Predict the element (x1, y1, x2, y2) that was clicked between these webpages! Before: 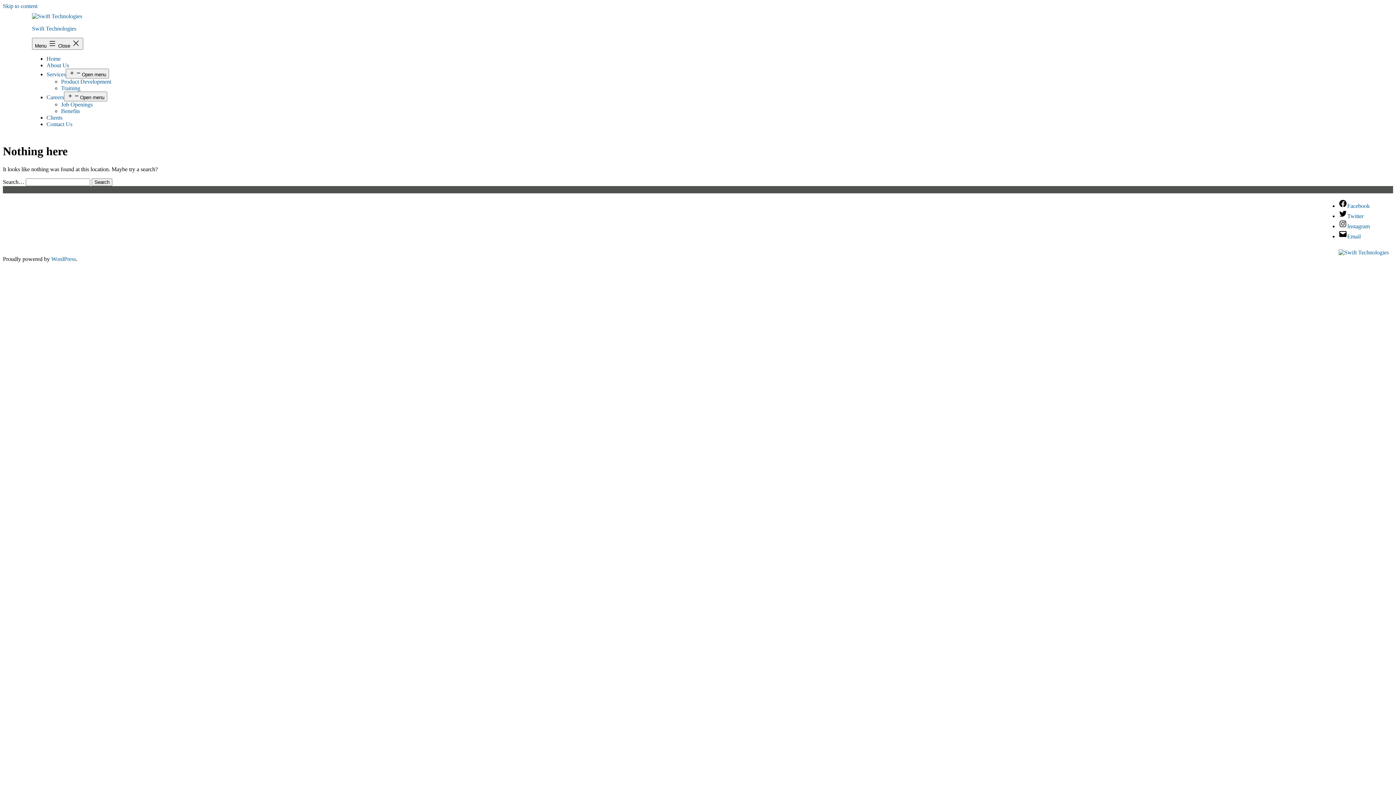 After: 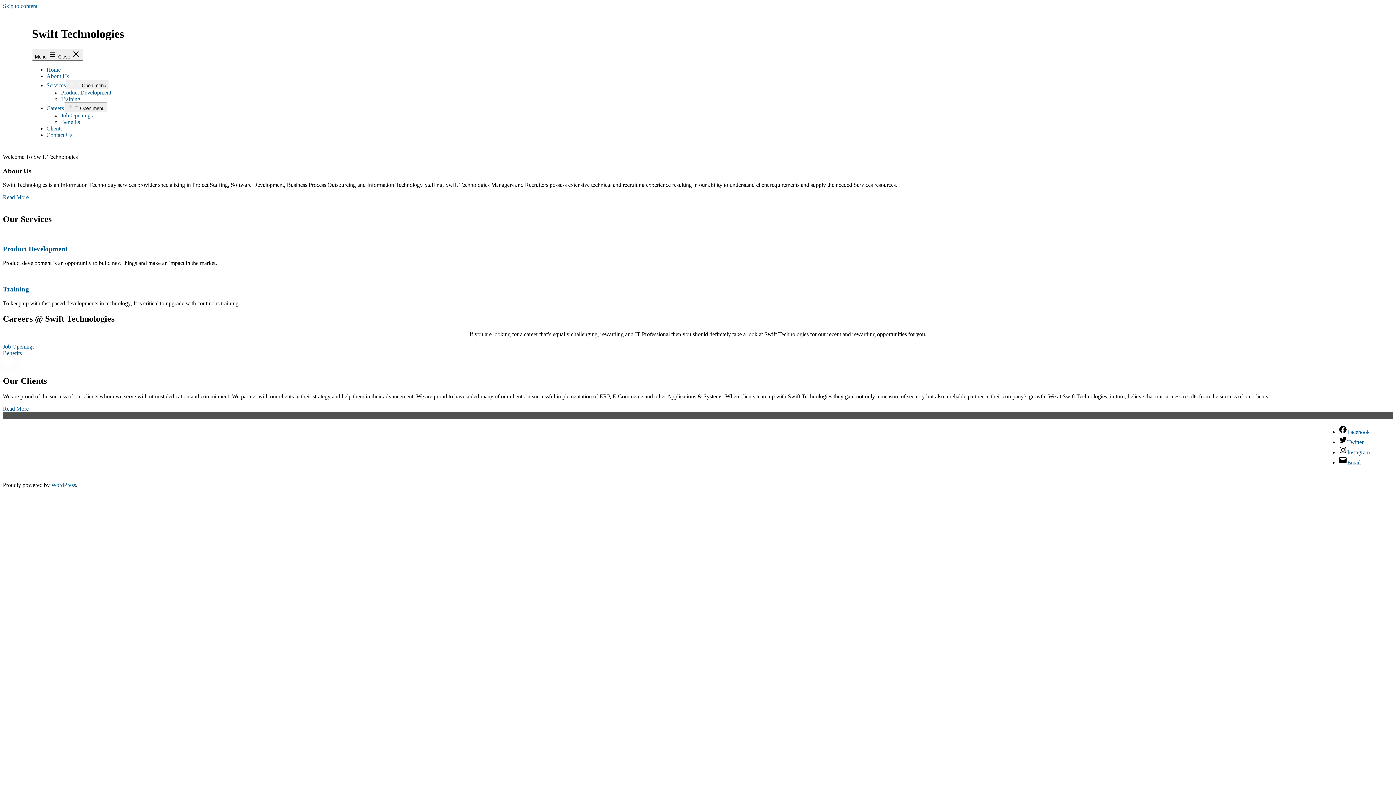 Action: bbox: (32, 25, 76, 31) label: Swift Technologies